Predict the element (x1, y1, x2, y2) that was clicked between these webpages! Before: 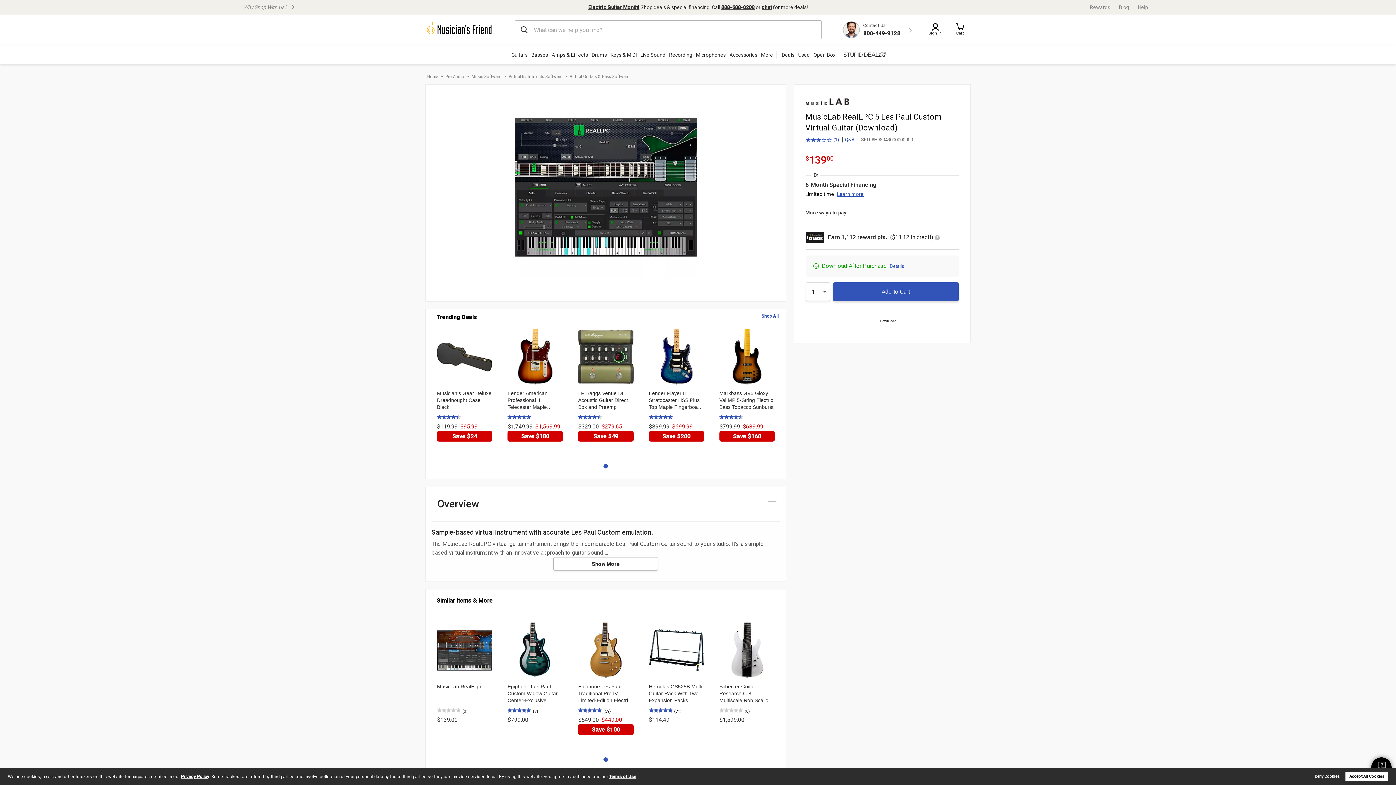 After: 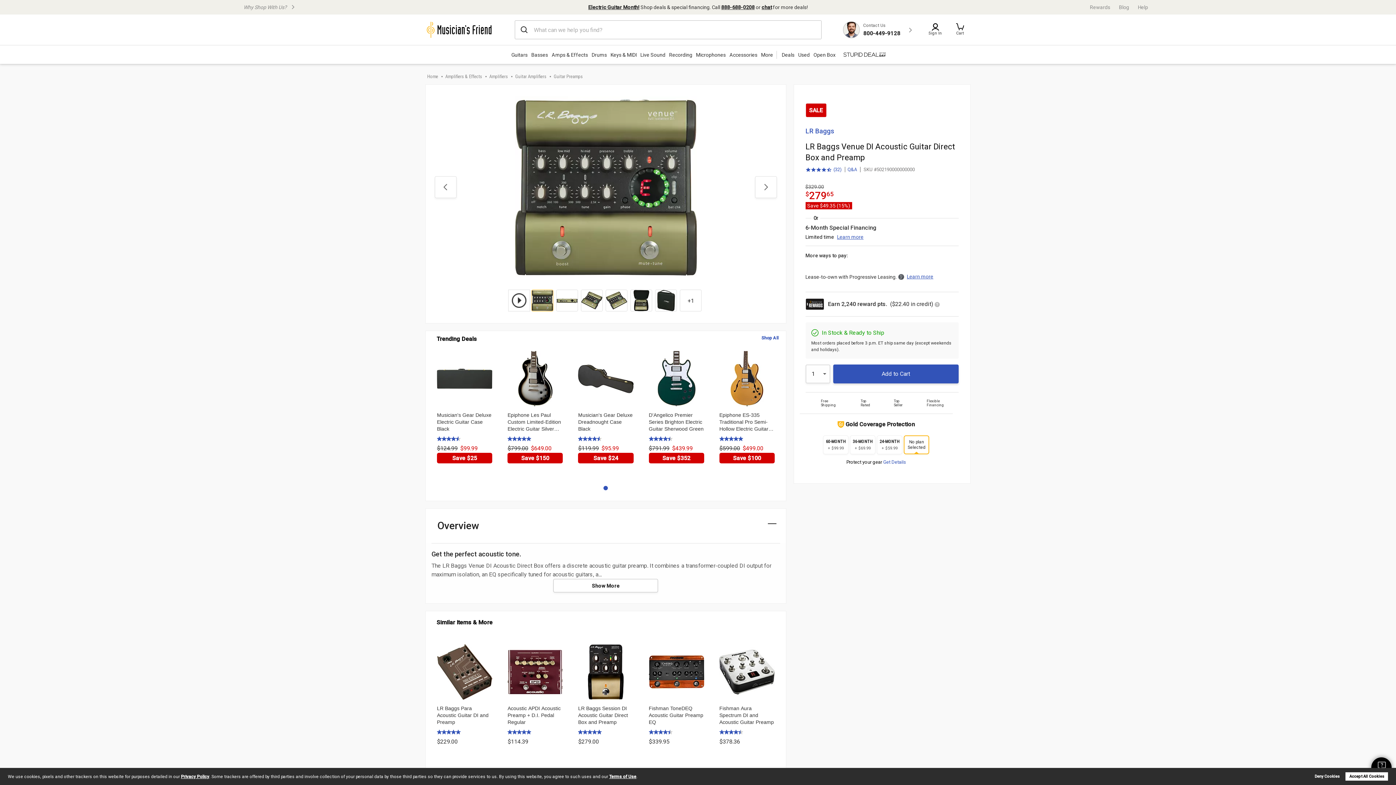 Action: bbox: (578, 423, 633, 441) label: $329.00$279.65
Save $49